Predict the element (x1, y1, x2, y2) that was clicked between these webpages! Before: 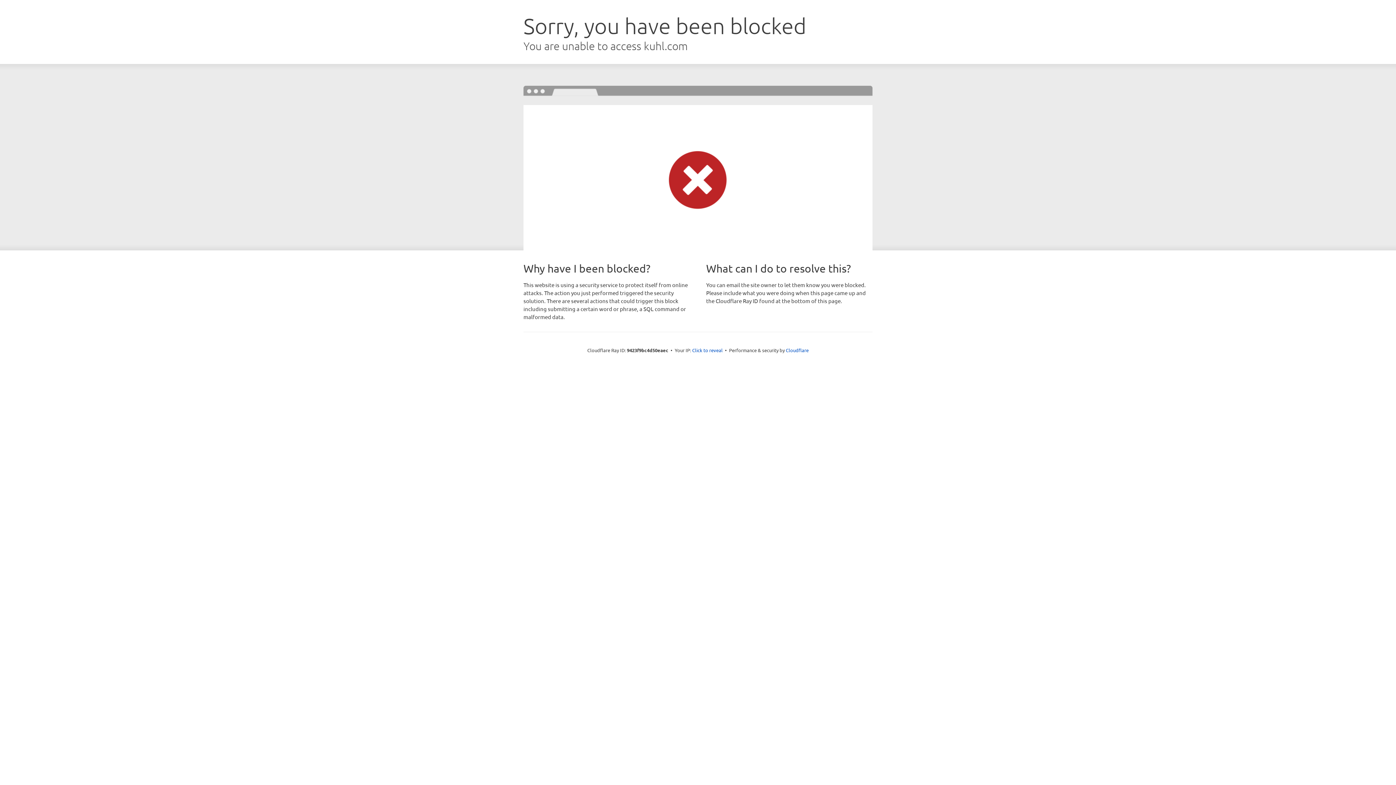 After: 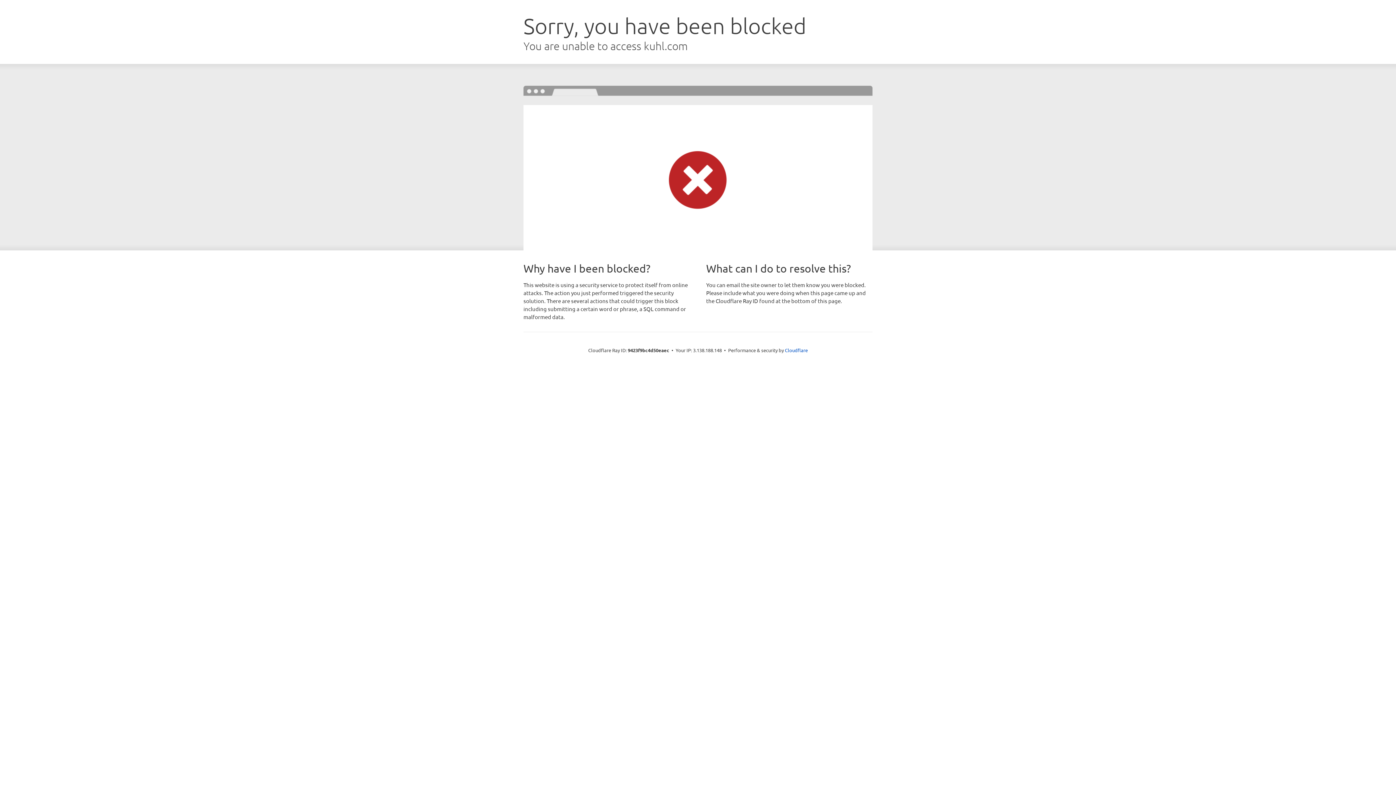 Action: label: Click to reveal bbox: (692, 346, 722, 353)